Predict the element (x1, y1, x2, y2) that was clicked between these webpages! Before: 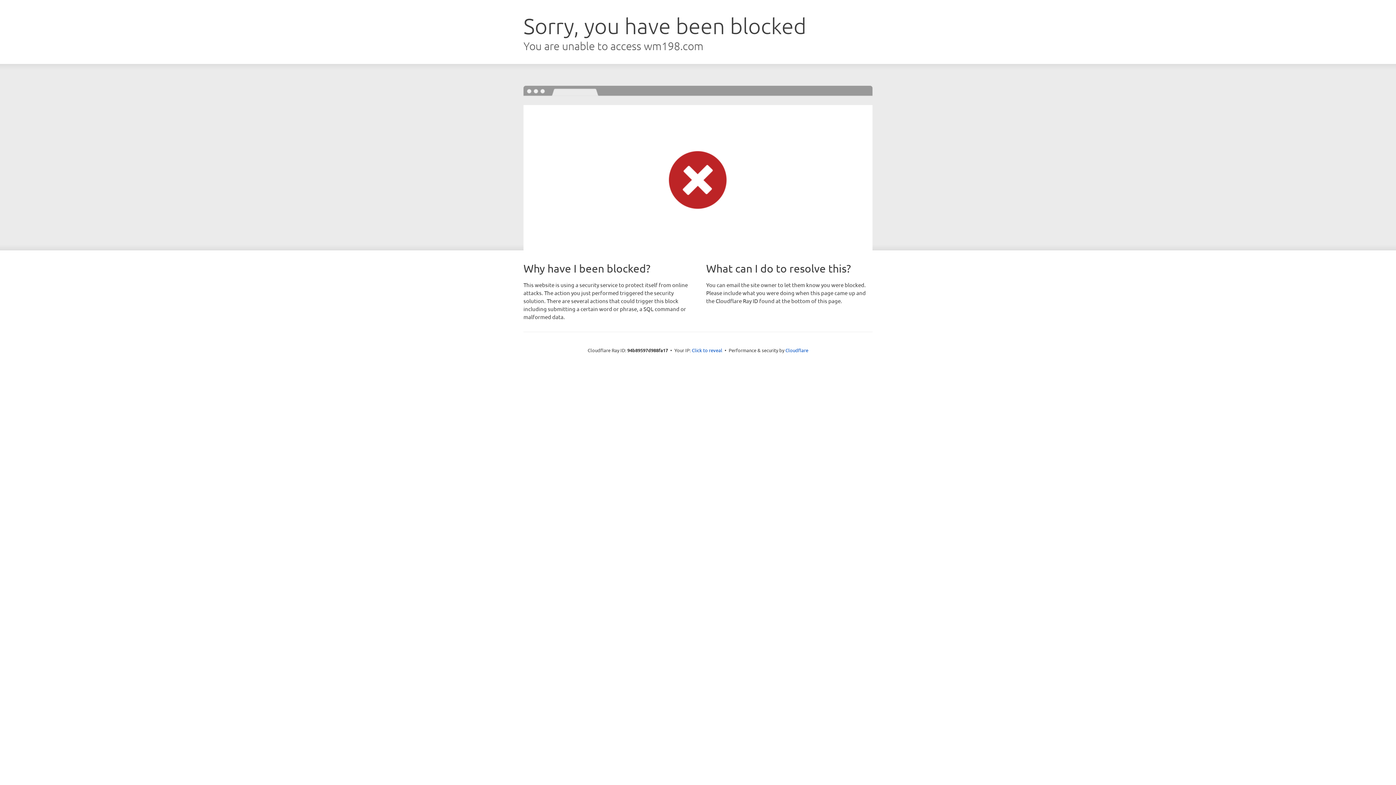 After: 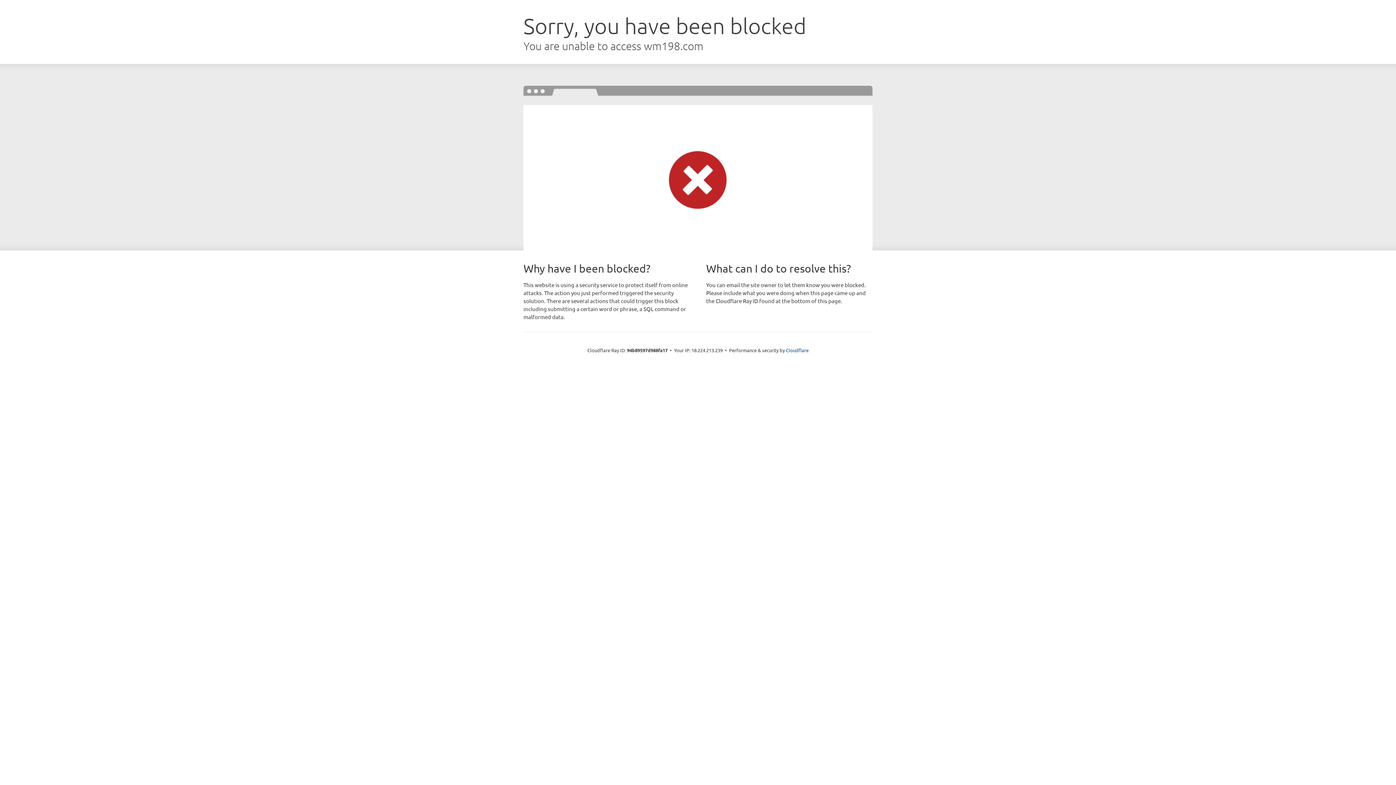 Action: label: Click to reveal bbox: (692, 346, 722, 353)